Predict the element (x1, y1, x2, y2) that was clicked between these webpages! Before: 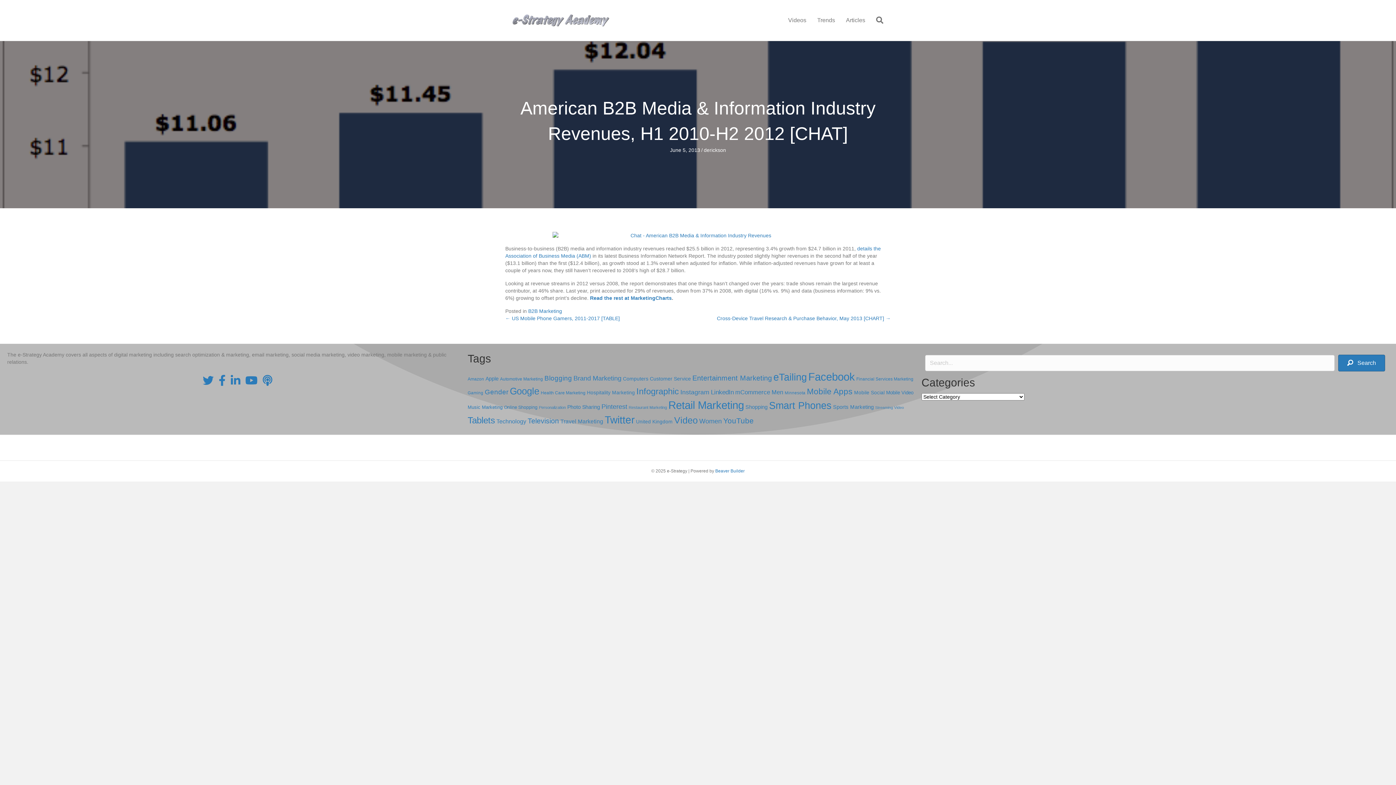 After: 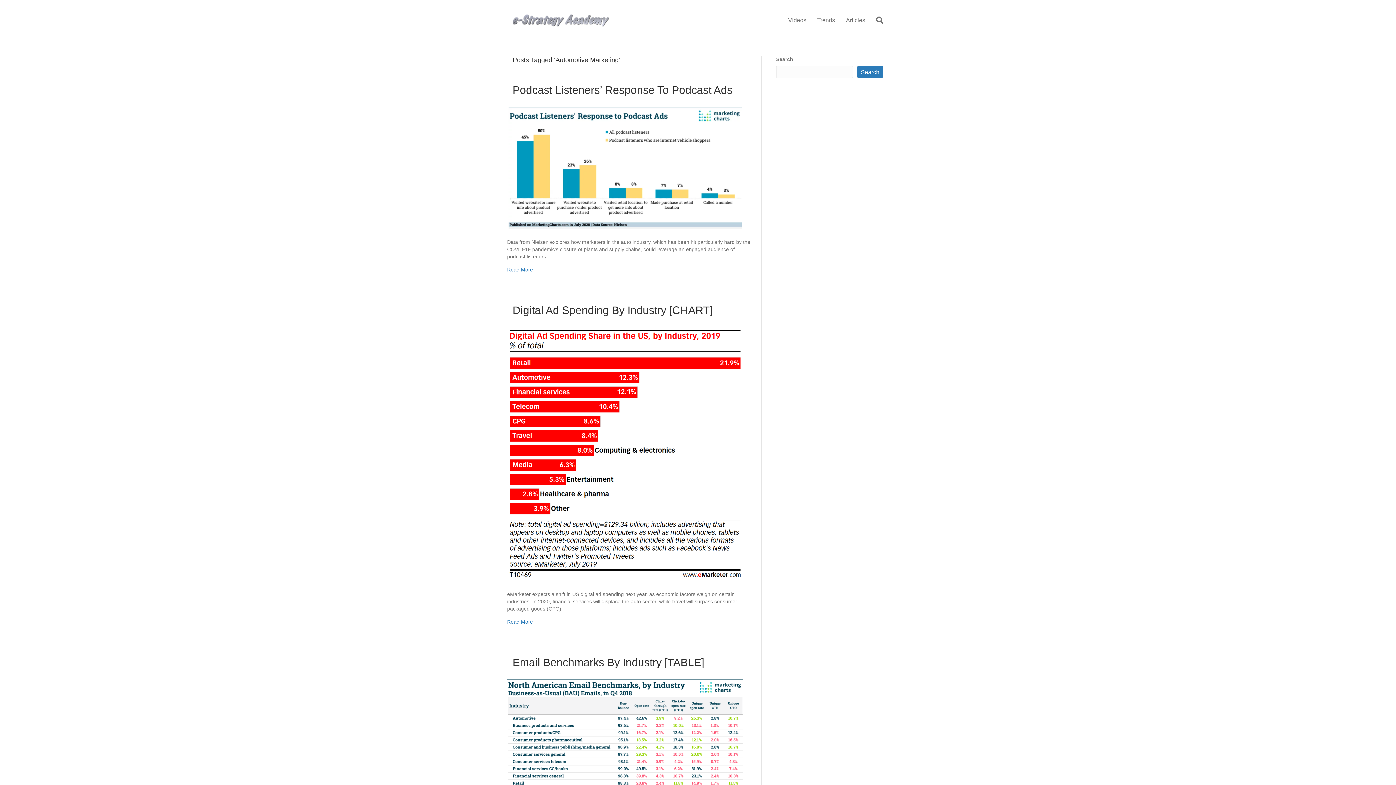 Action: bbox: (500, 376, 543, 381) label: Automotive Marketing (232 items)